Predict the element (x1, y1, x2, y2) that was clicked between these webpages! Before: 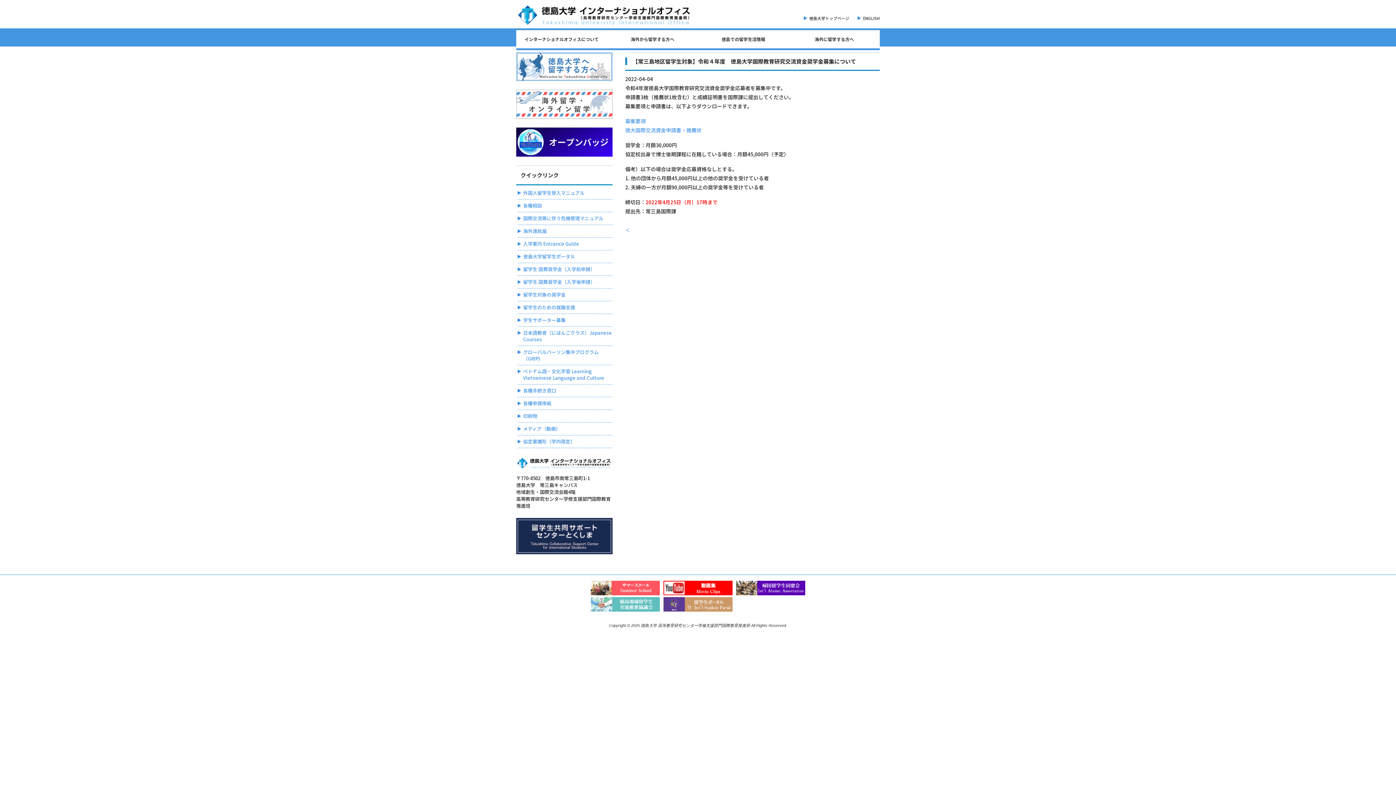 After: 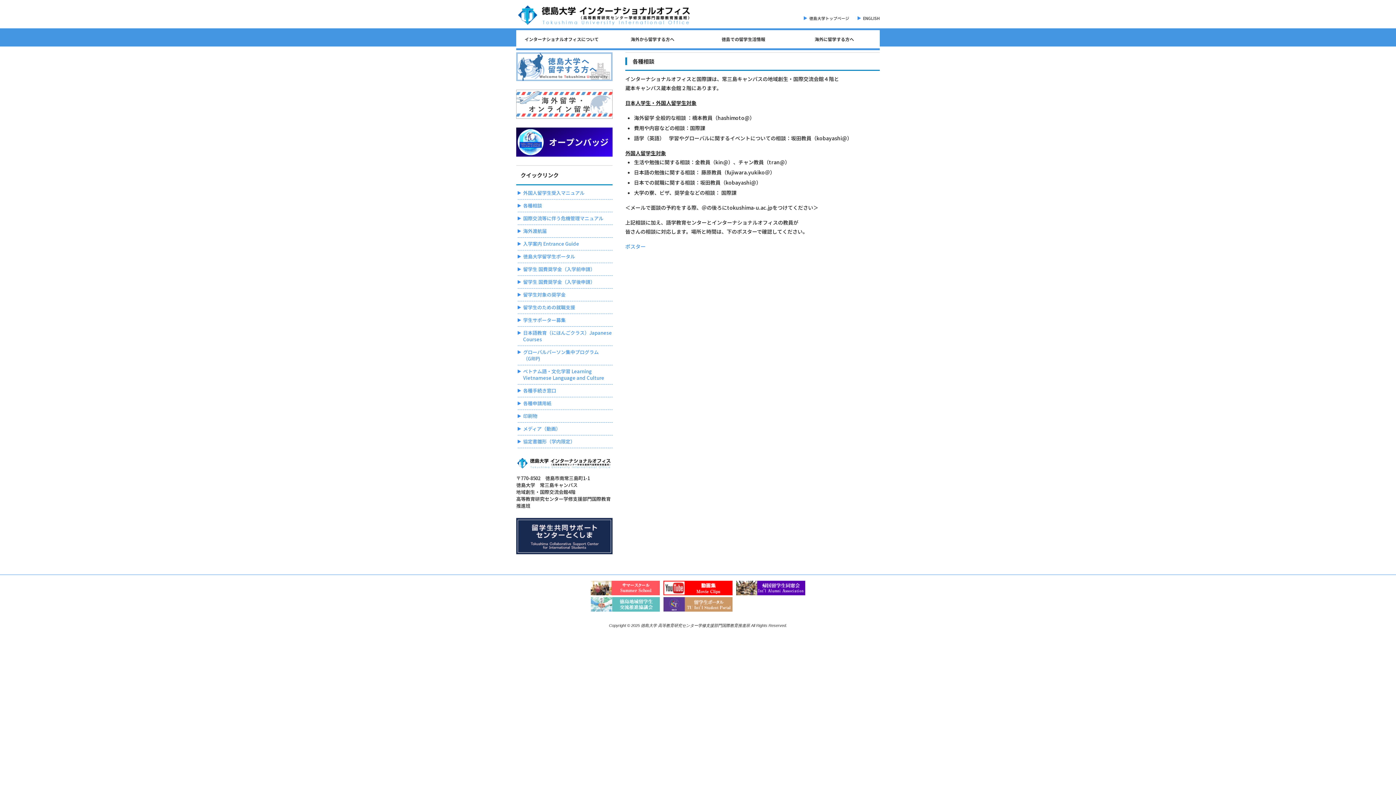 Action: bbox: (517, 199, 612, 211) label: 各種相談